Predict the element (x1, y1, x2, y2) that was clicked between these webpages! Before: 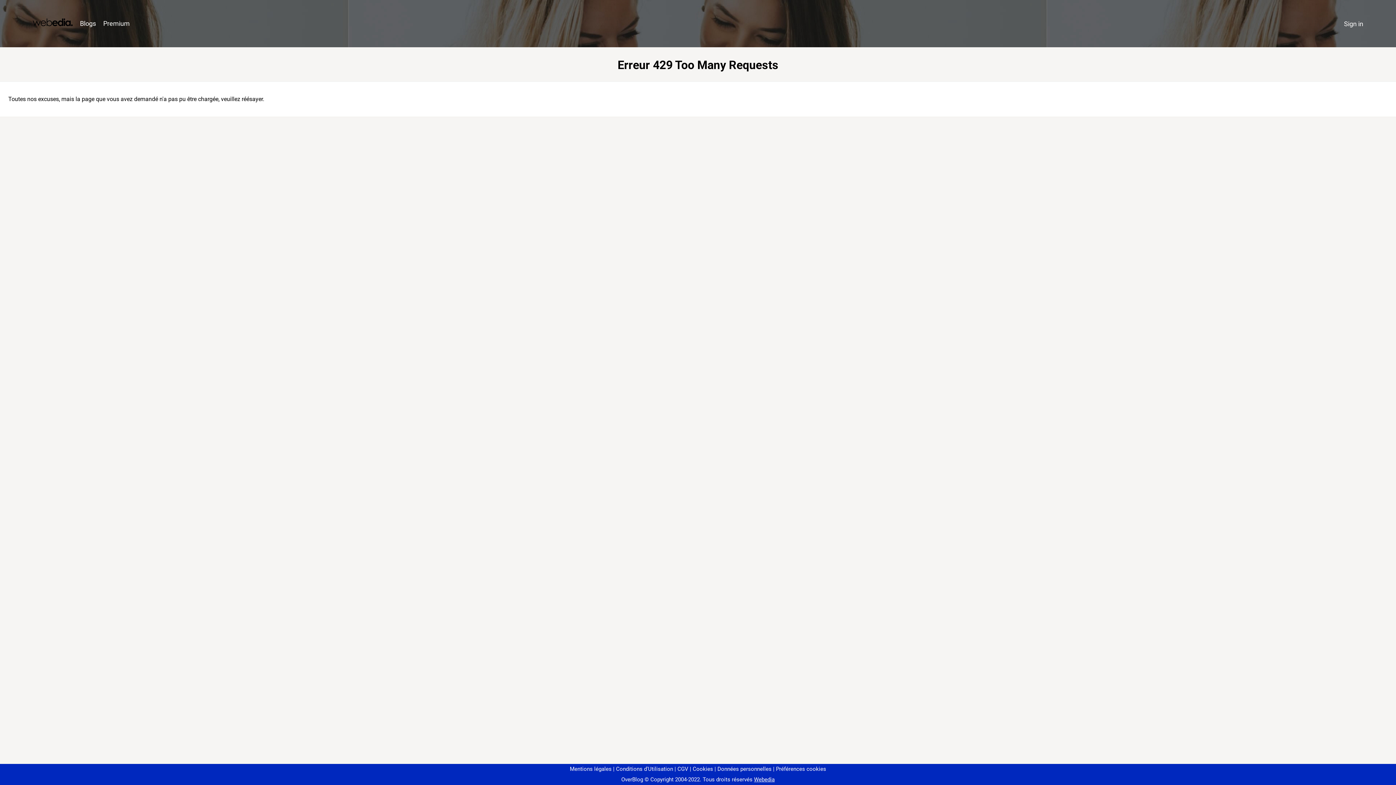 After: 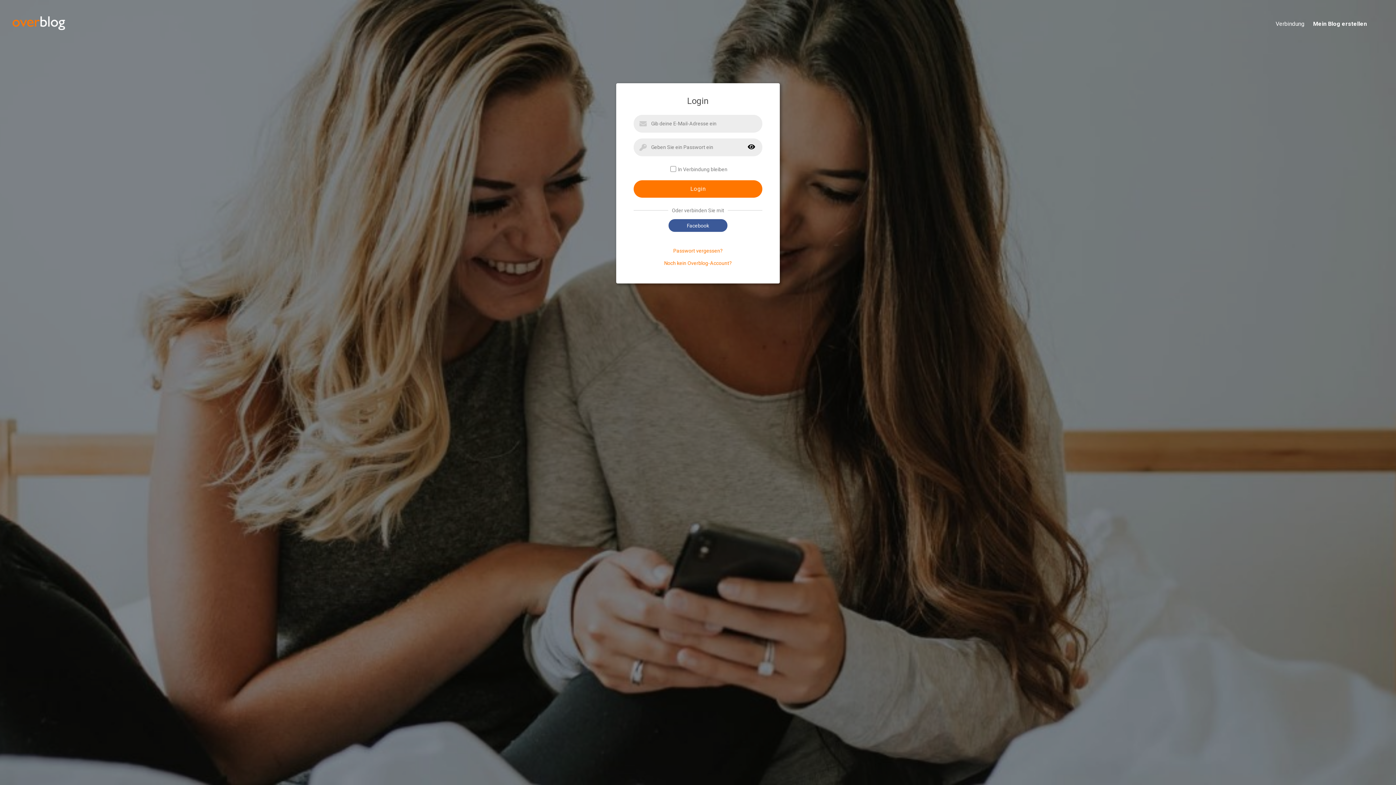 Action: label: Sign in bbox: (1340, 16, 1367, 31)